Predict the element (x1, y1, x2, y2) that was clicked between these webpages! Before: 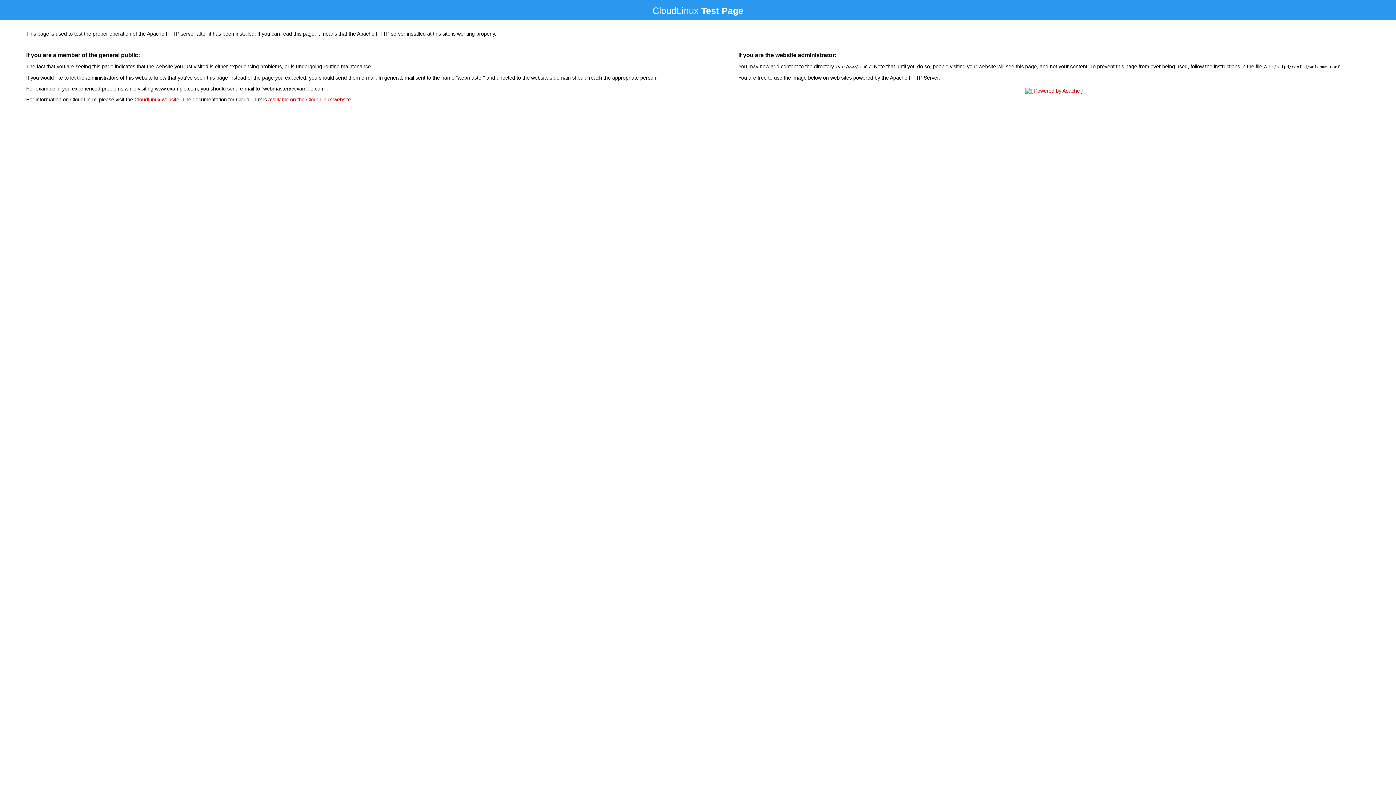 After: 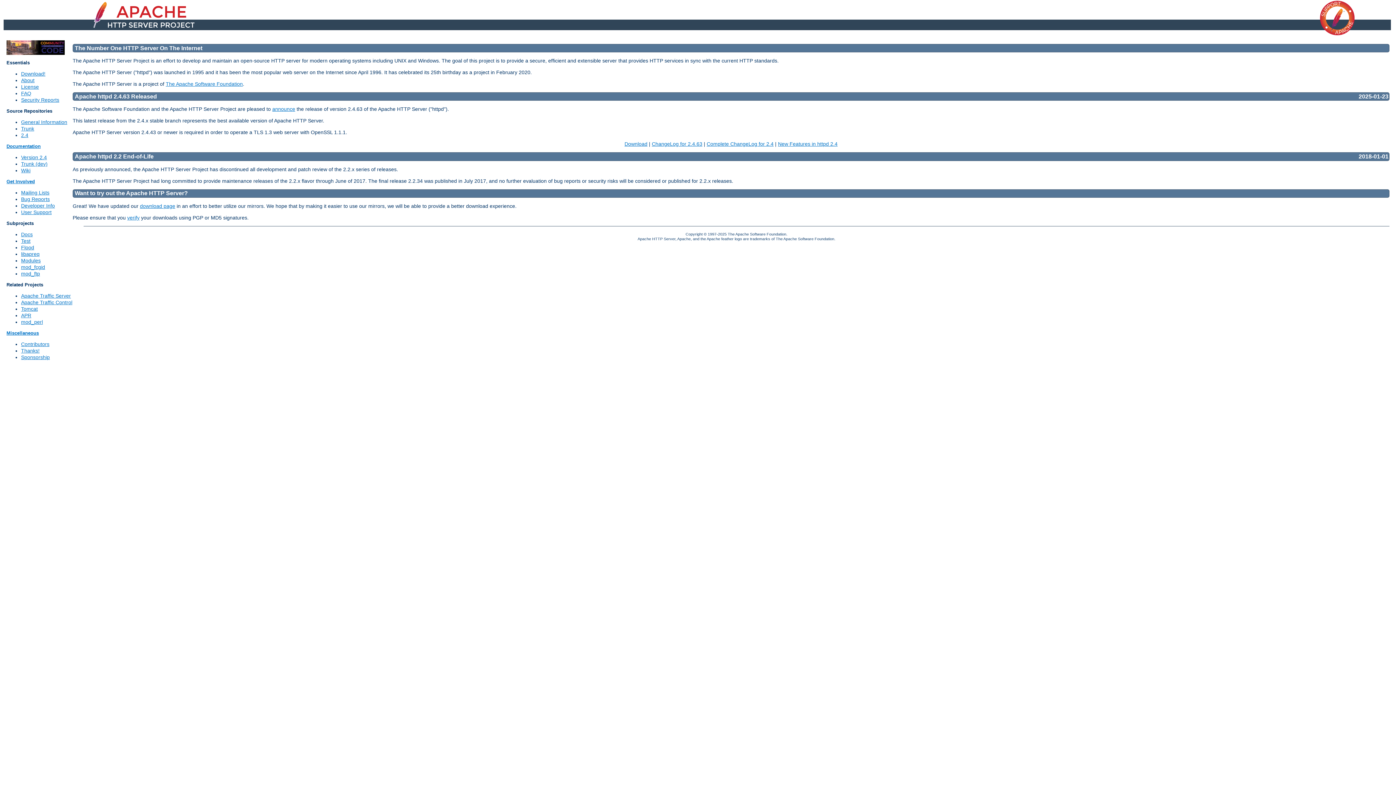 Action: bbox: (1023, 88, 1085, 93)